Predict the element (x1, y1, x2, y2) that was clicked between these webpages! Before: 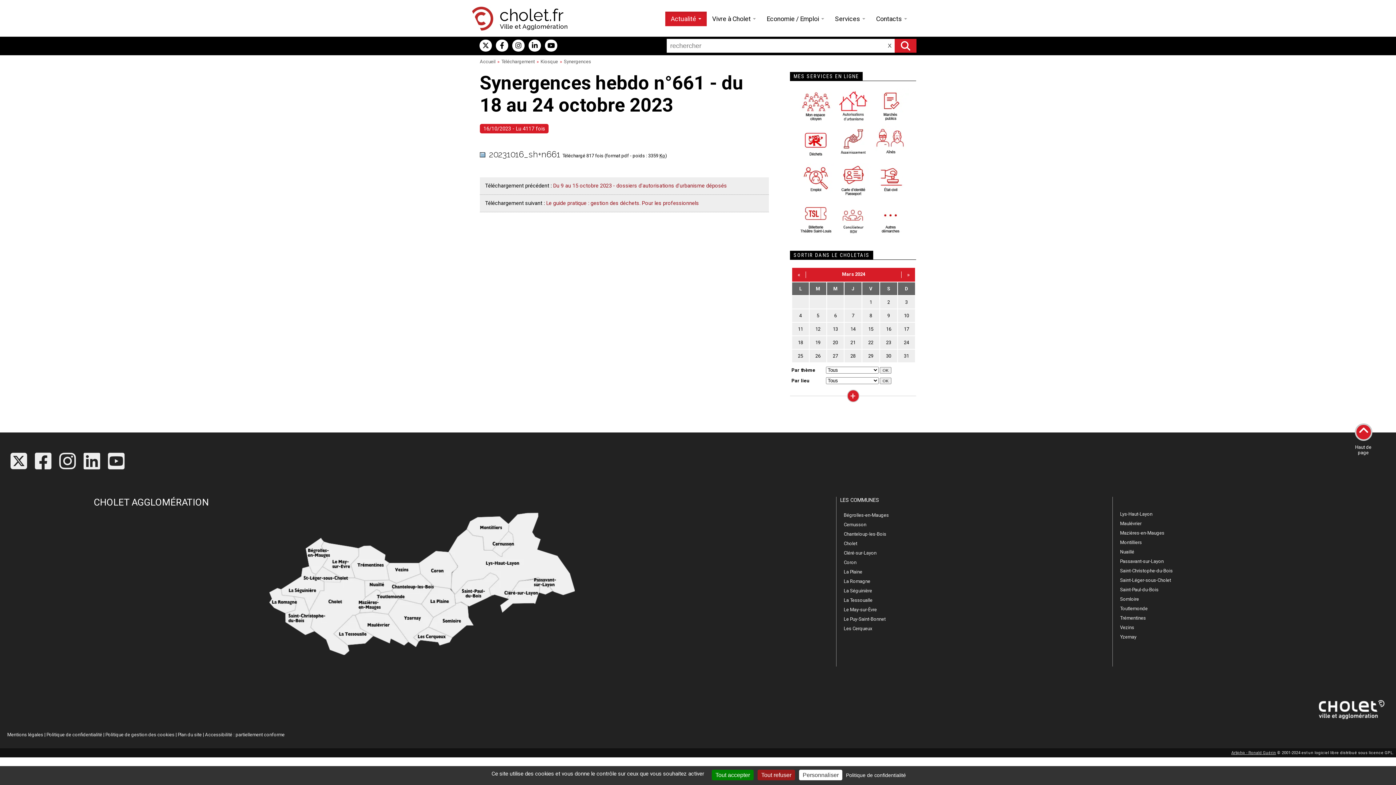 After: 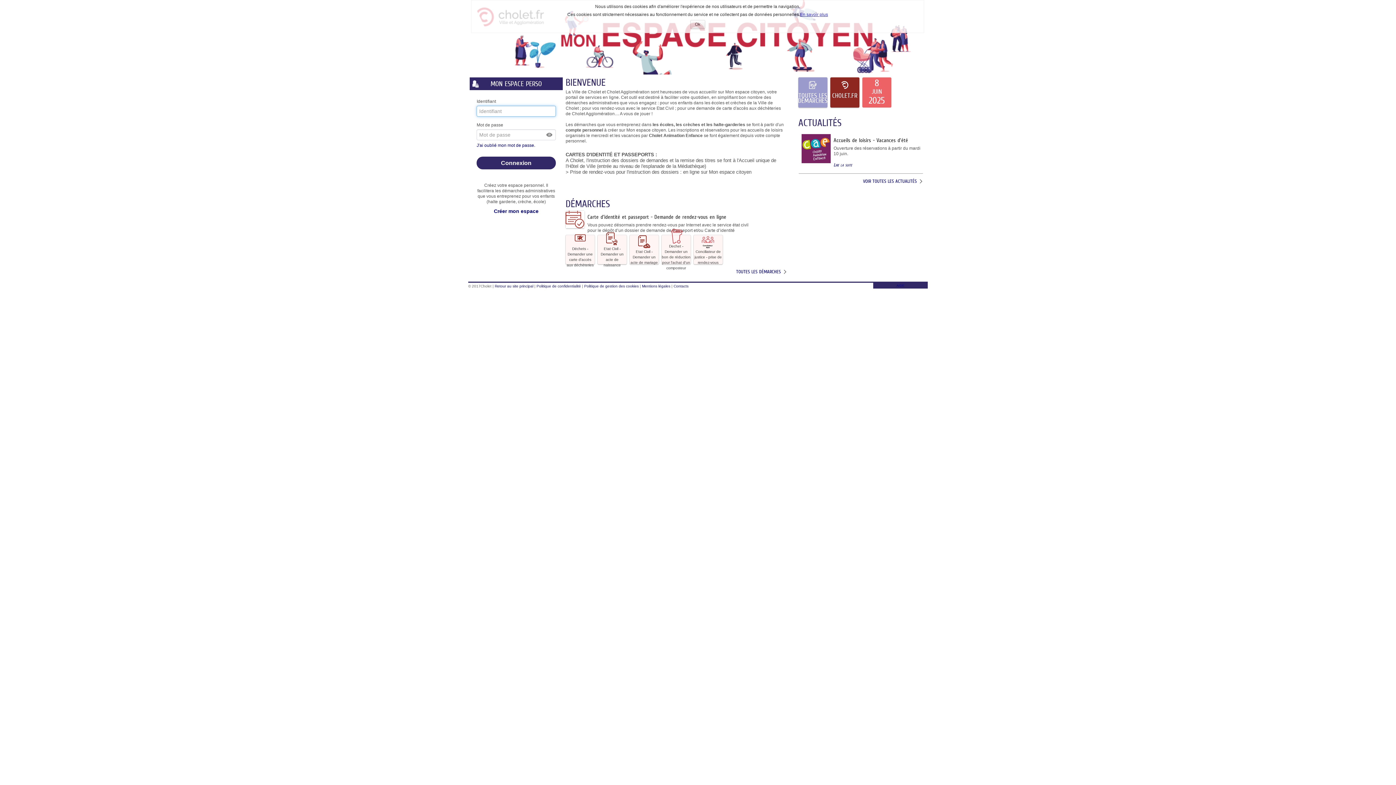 Action: bbox: (835, 195, 871, 200)